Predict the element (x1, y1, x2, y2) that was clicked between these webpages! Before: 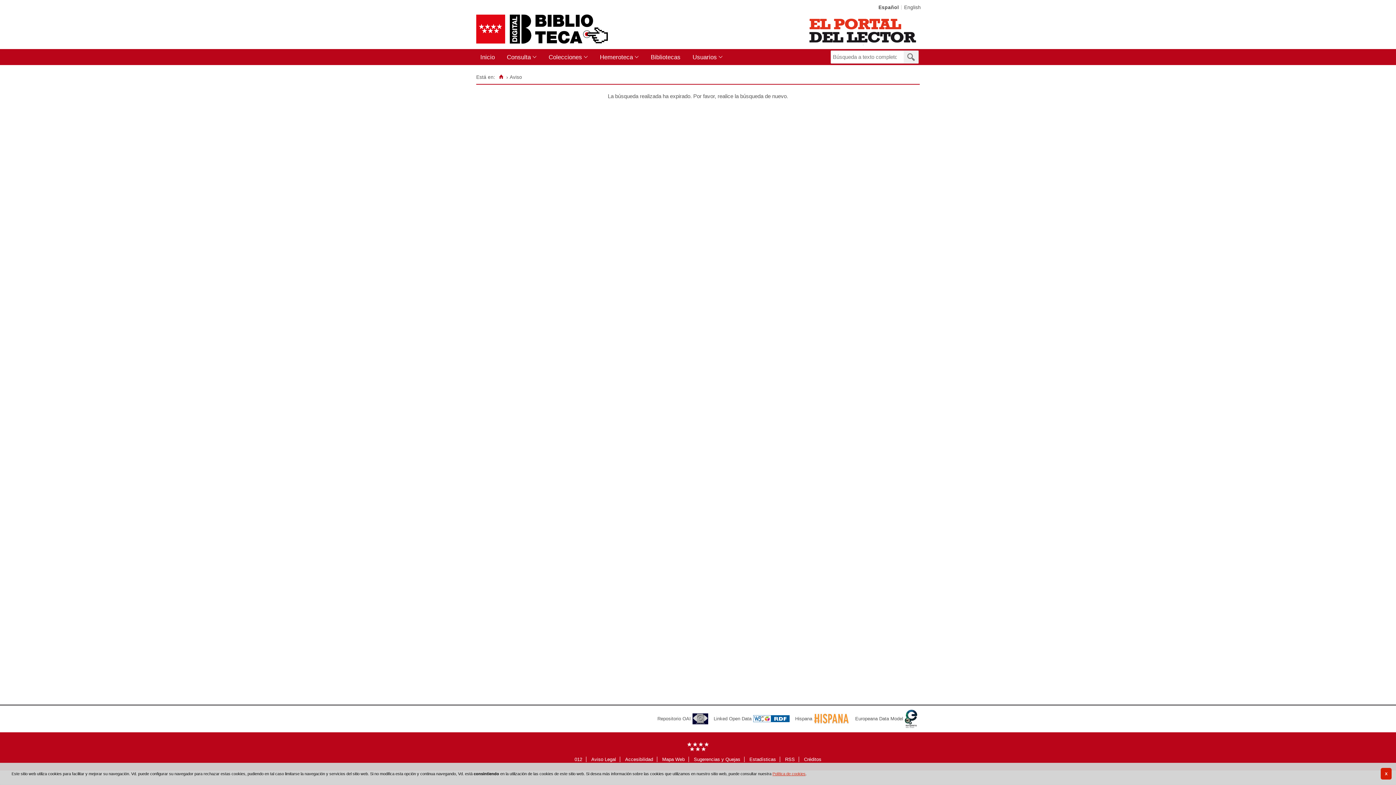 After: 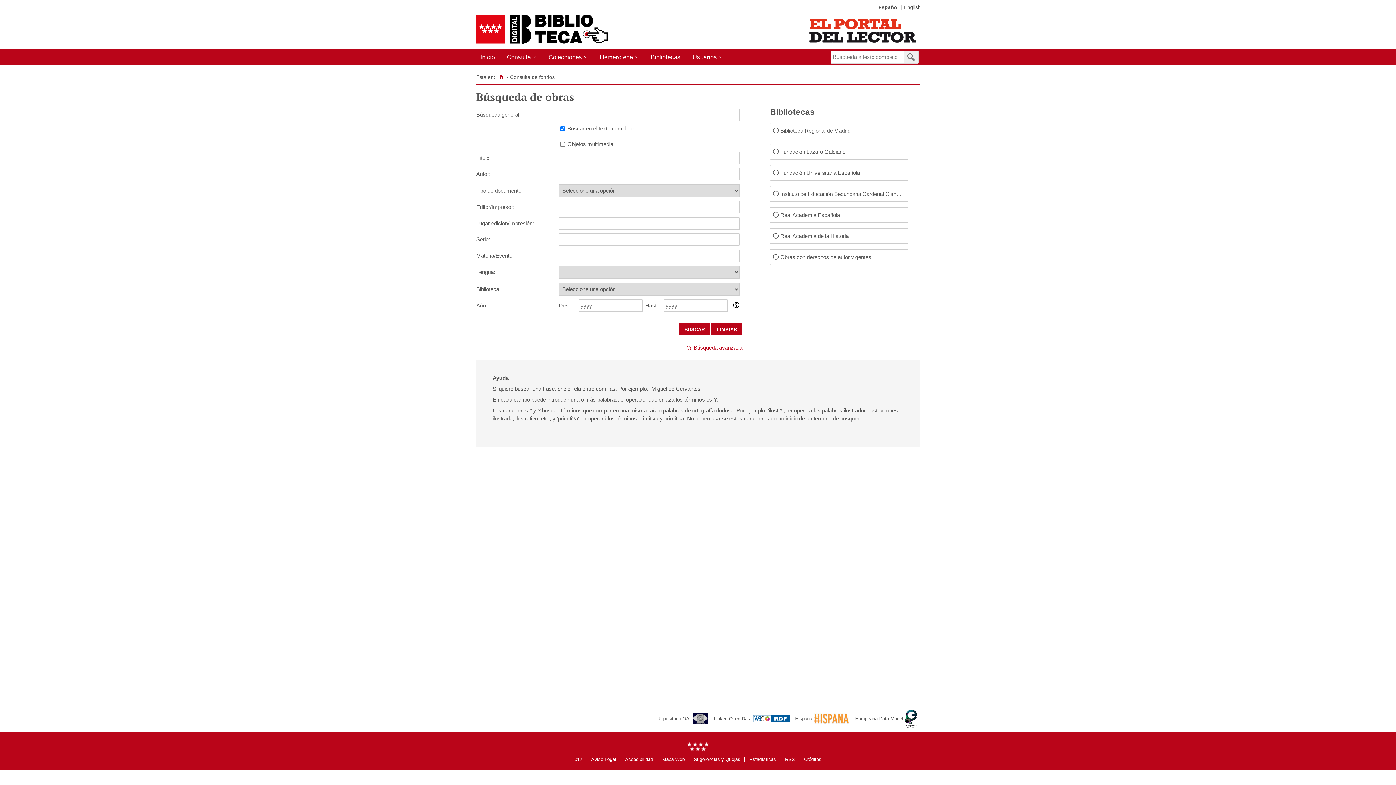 Action: label: Consulta bbox: (501, 48, 542, 64)